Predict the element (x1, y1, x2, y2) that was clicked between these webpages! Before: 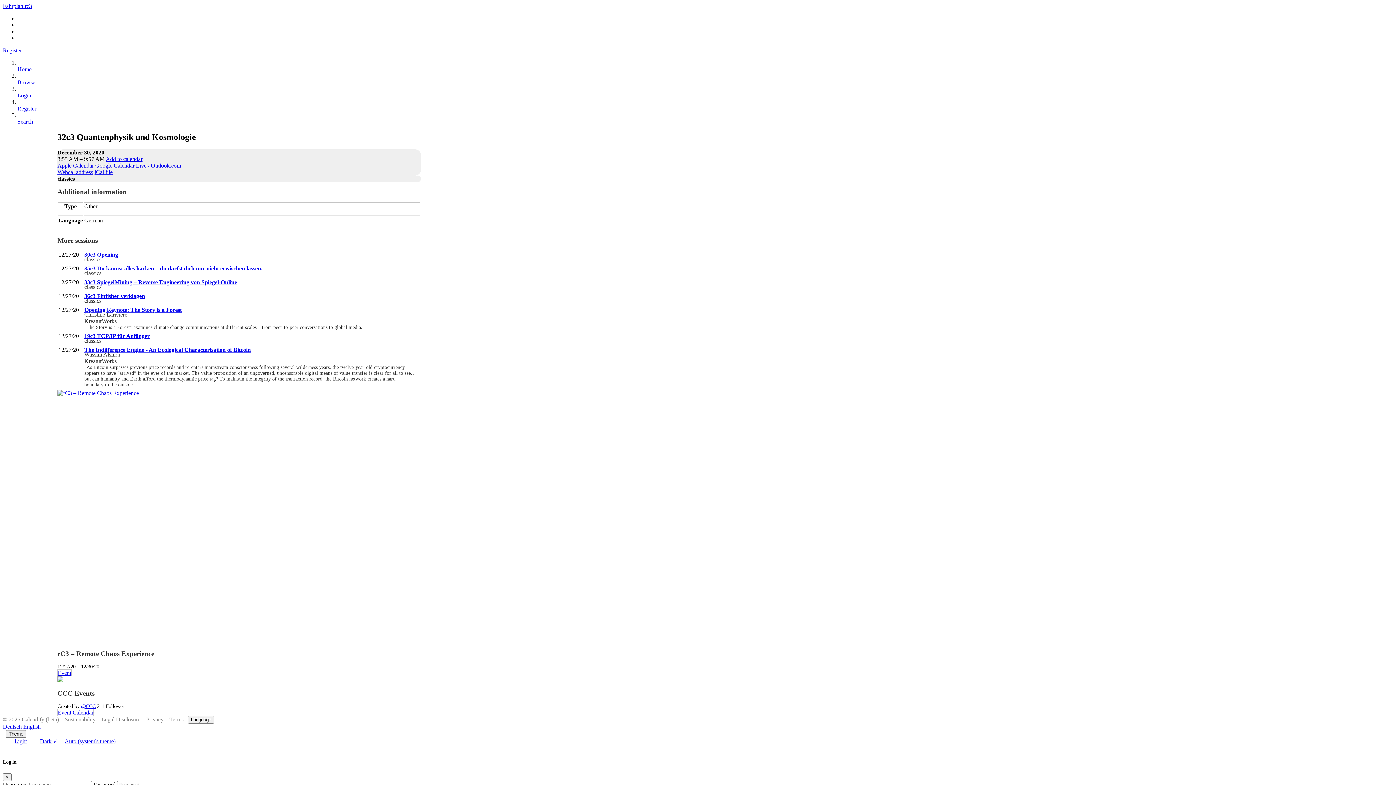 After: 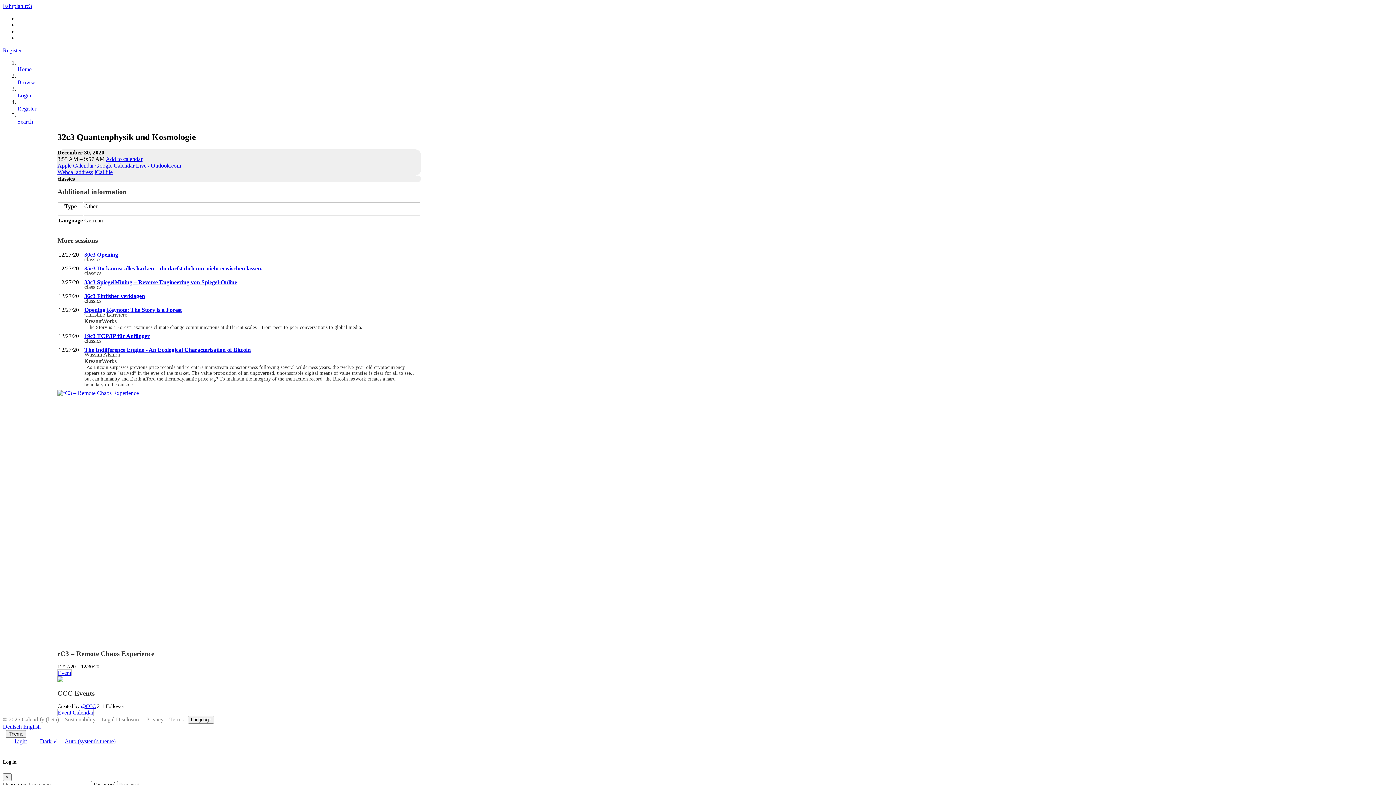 Action: label: Add to calendar bbox: (105, 155, 142, 162)